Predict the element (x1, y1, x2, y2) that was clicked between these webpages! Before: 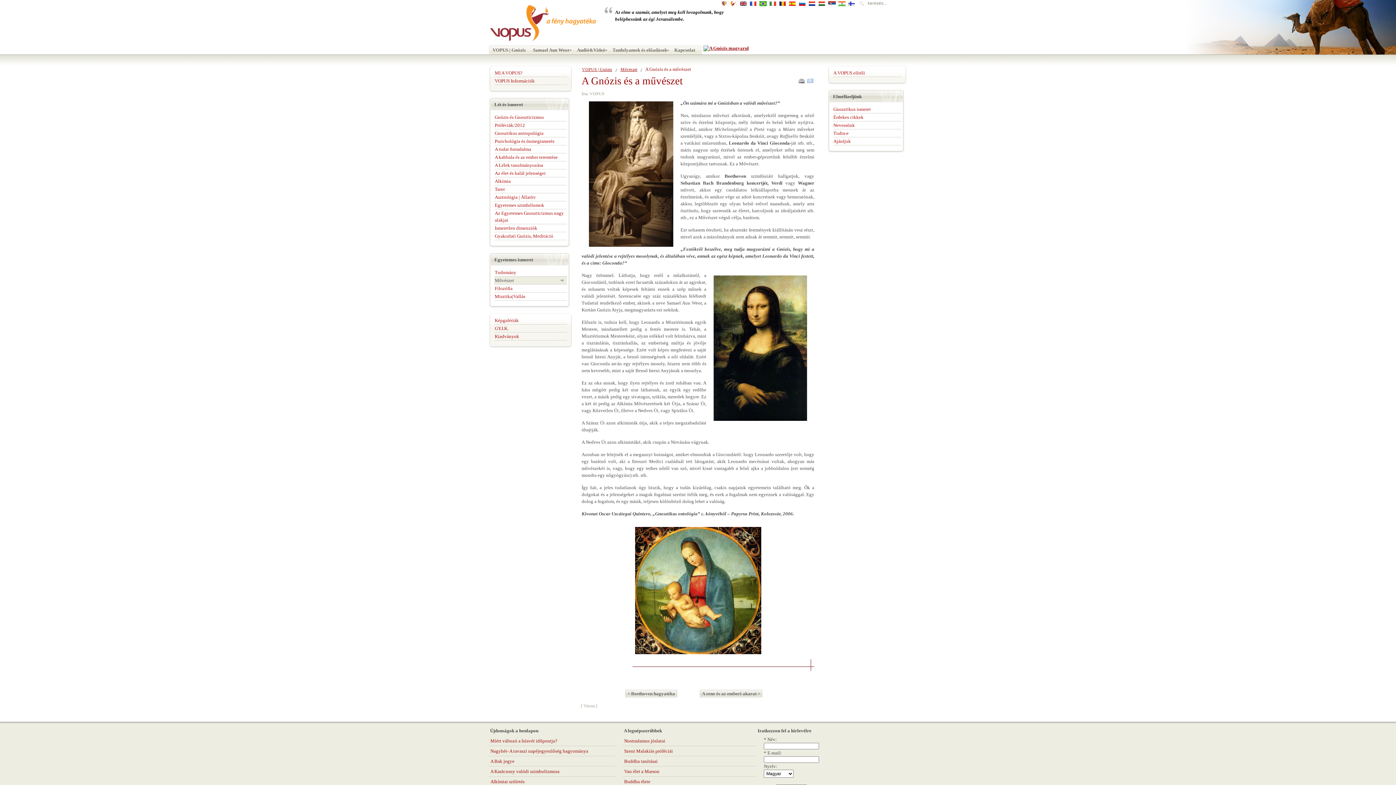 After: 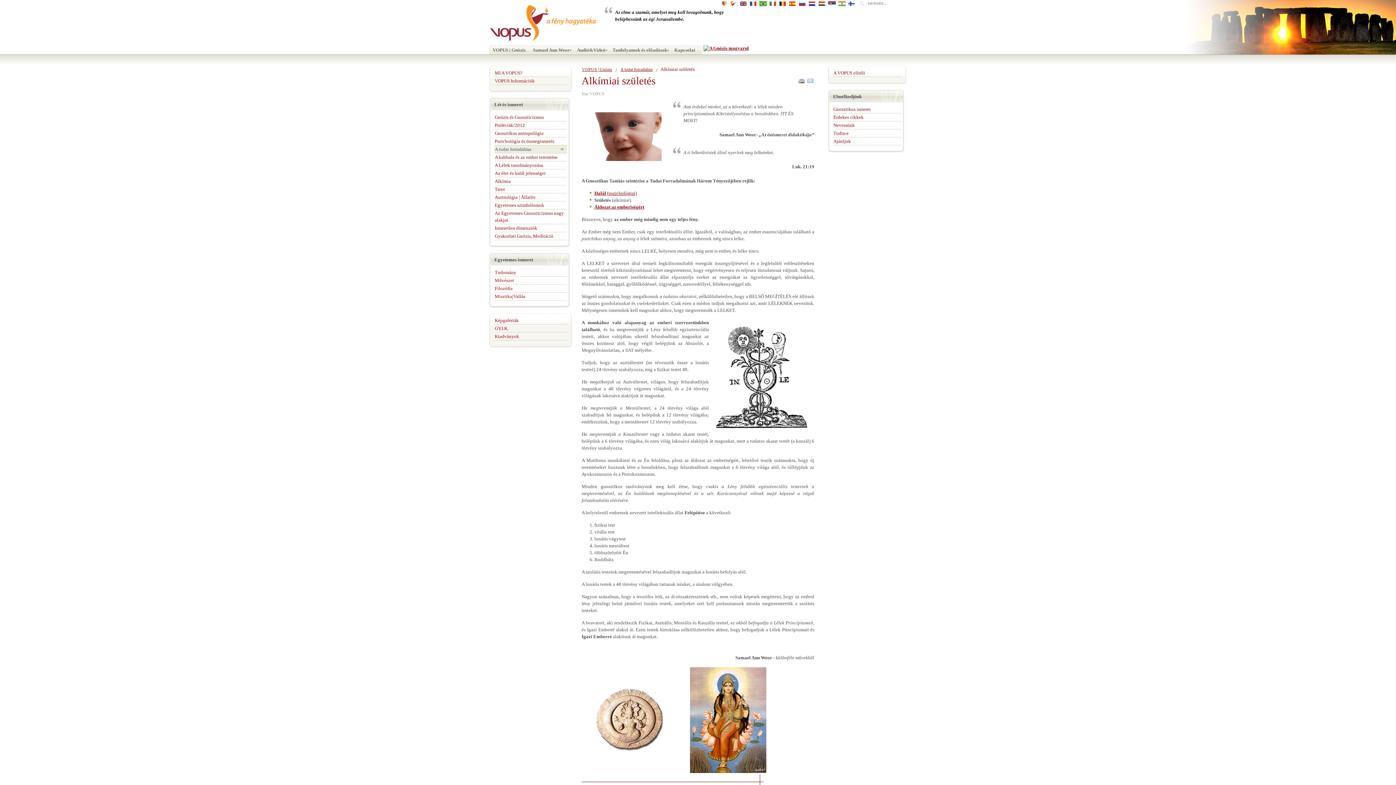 Action: label: Alkímiai születés bbox: (489, 777, 615, 787)